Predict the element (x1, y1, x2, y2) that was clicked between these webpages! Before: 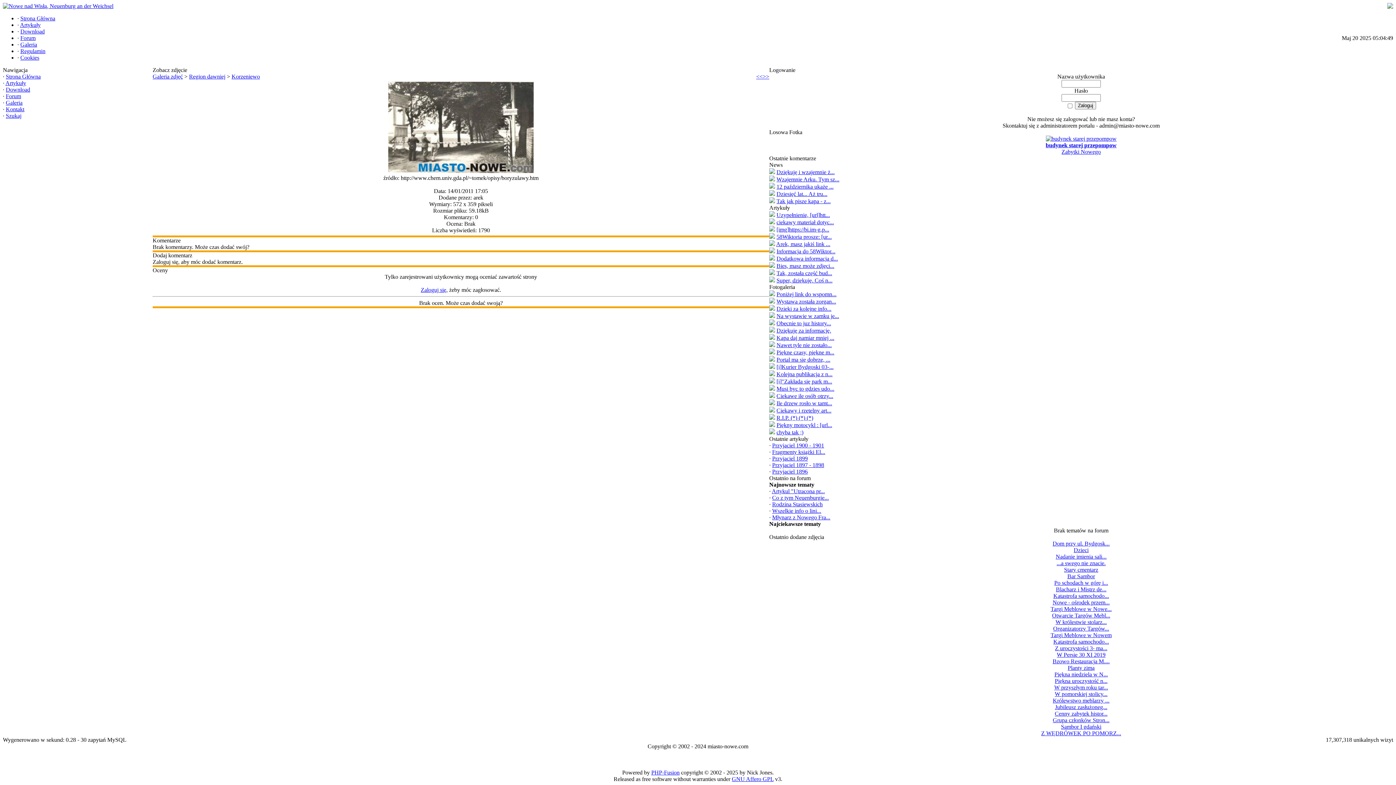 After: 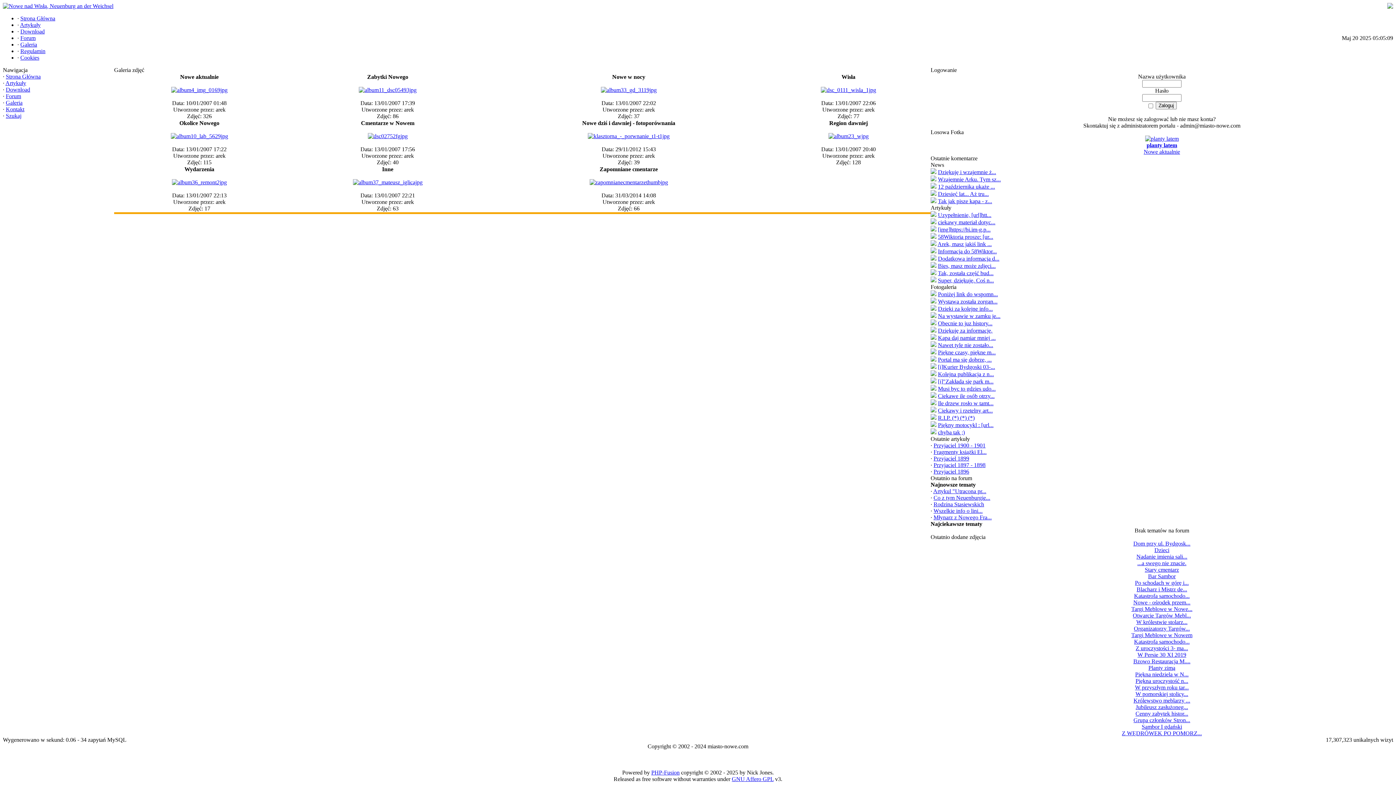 Action: label: Galeria bbox: (20, 41, 37, 47)